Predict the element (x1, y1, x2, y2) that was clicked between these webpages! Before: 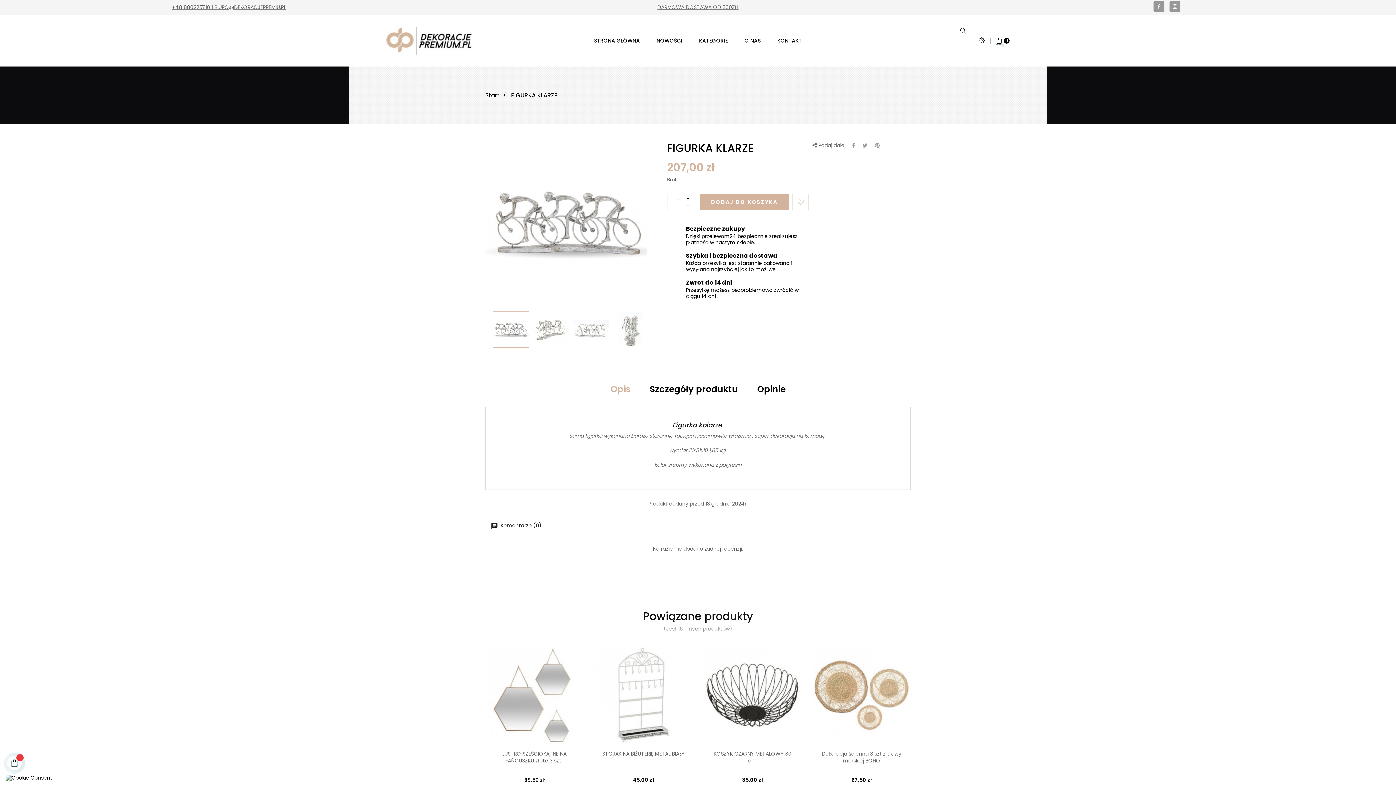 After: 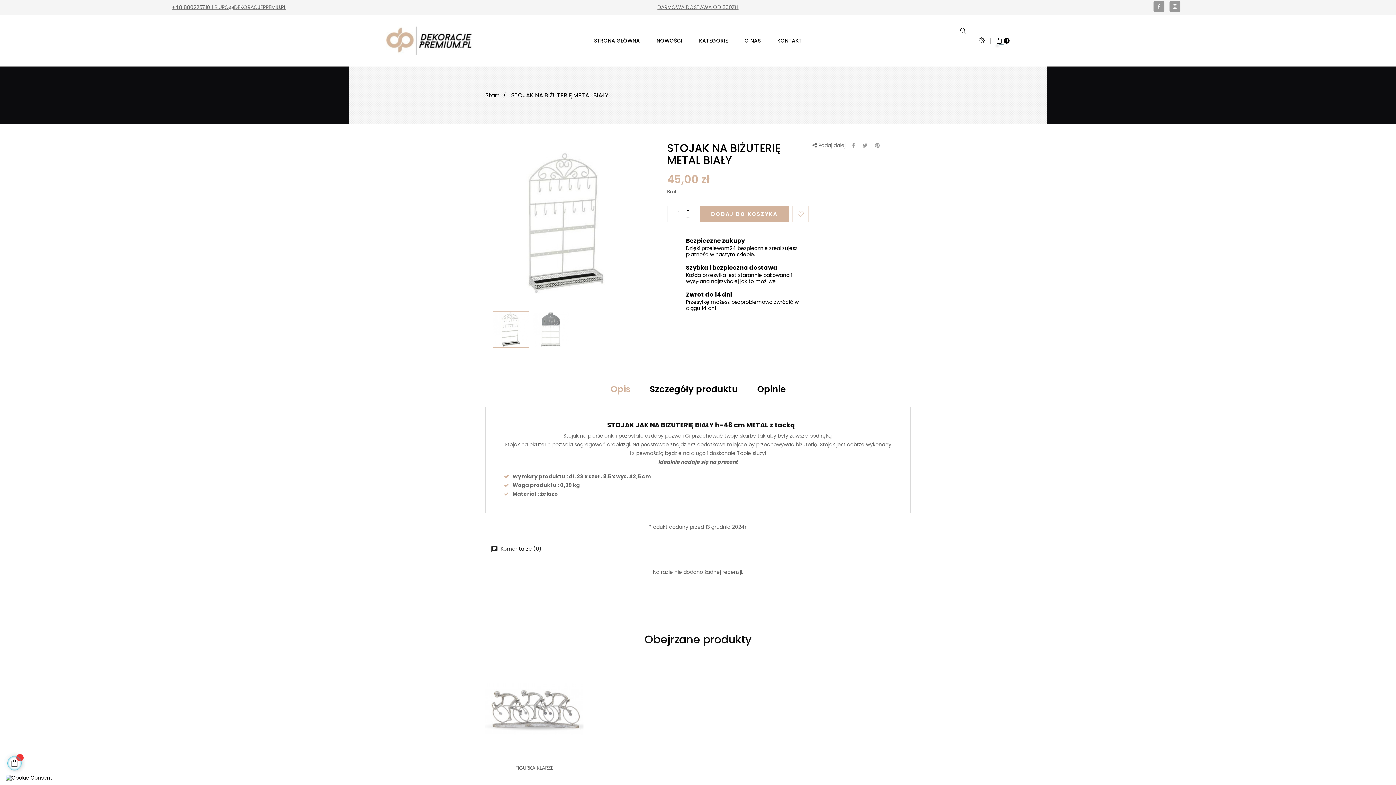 Action: bbox: (602, 750, 684, 757) label: STOJAK NA BIŻUTERIĘ METAL BIAŁY